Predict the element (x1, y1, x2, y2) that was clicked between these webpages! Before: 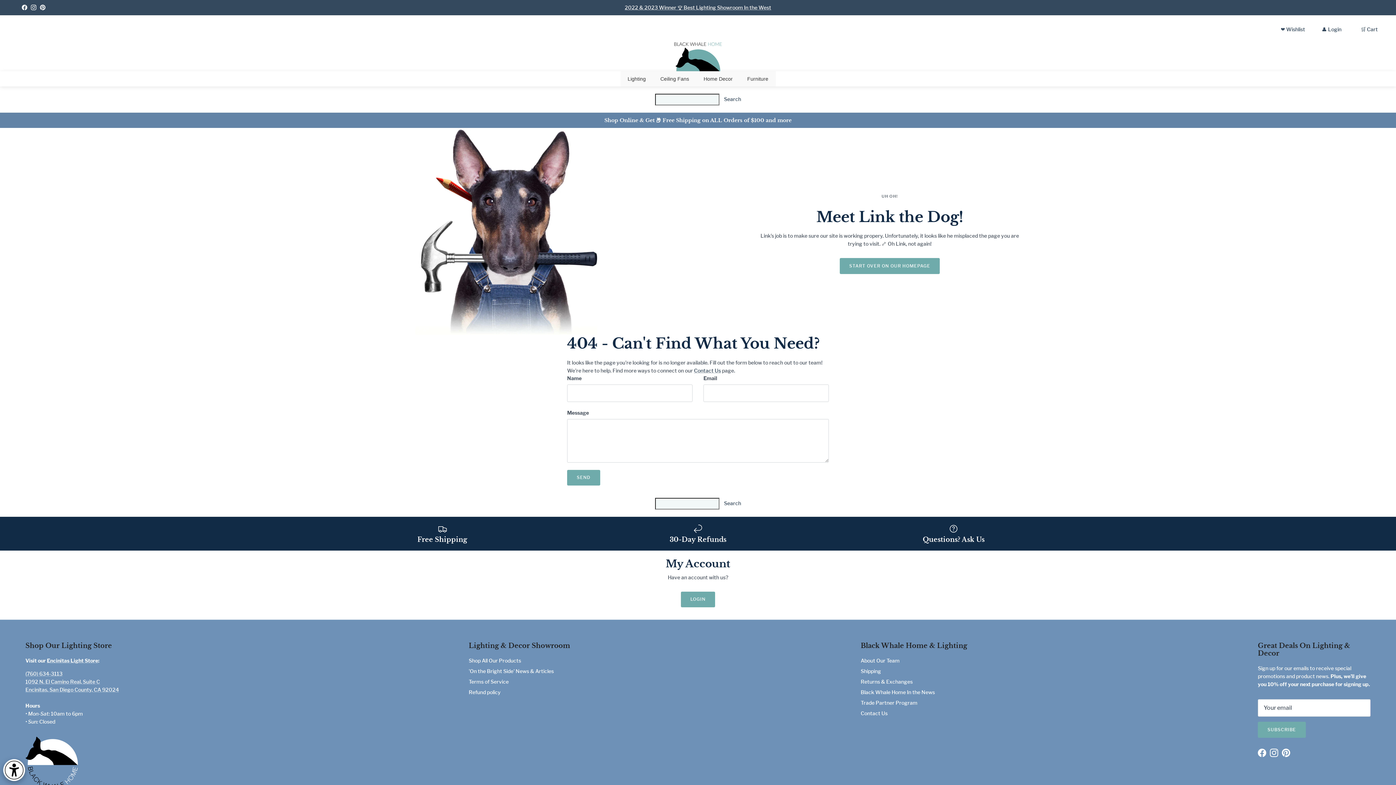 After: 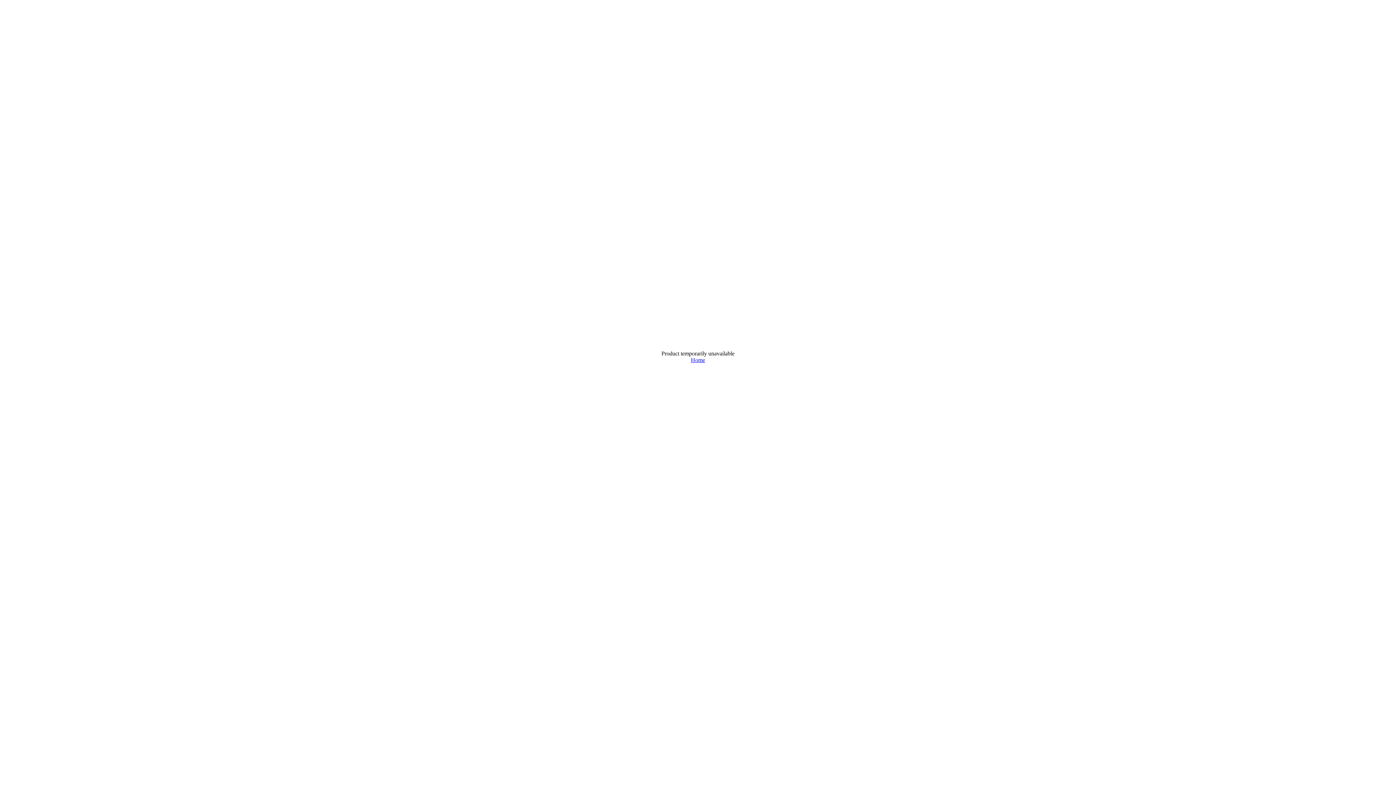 Action: bbox: (653, 71, 696, 86) label: Ceiling Fans